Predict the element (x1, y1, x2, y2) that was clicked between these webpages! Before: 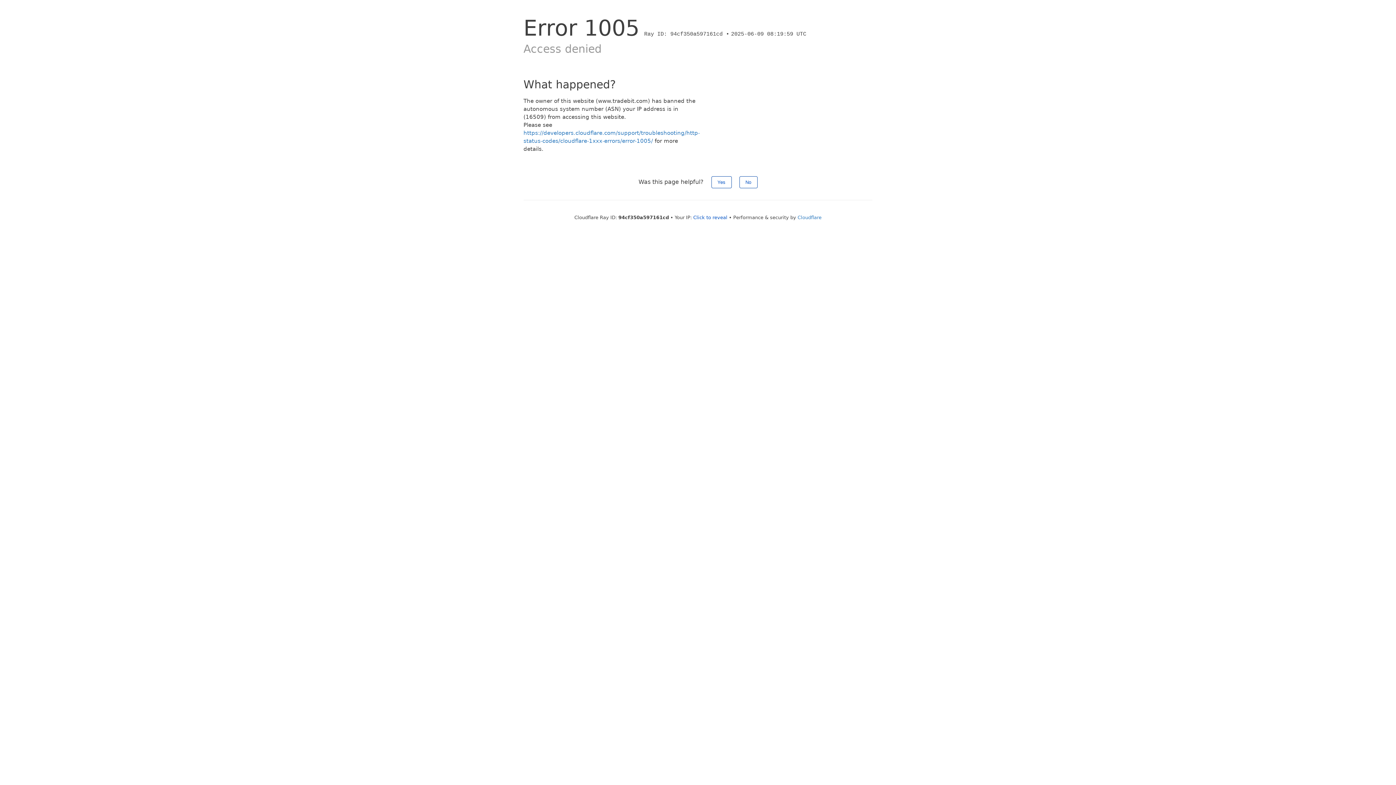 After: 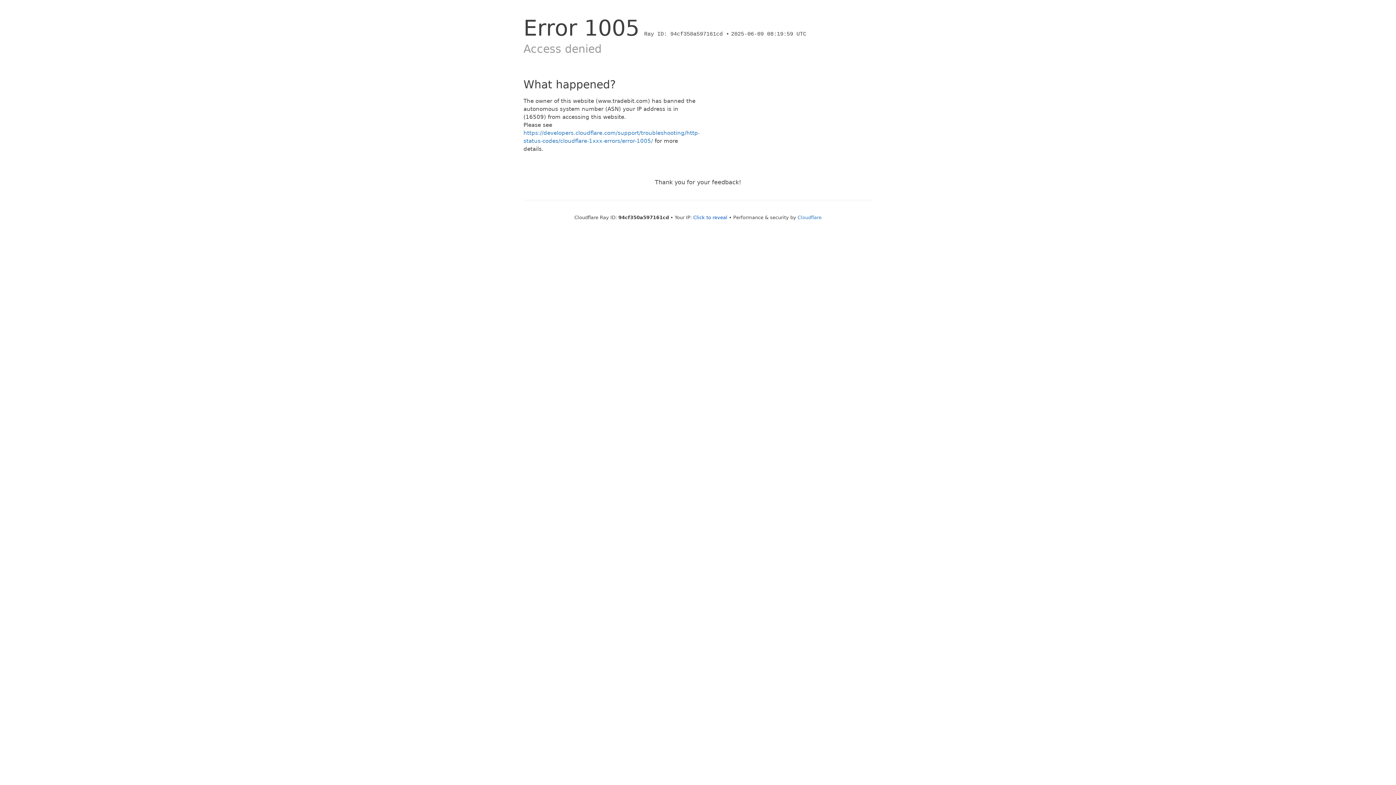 Action: bbox: (711, 176, 731, 188) label: Yes